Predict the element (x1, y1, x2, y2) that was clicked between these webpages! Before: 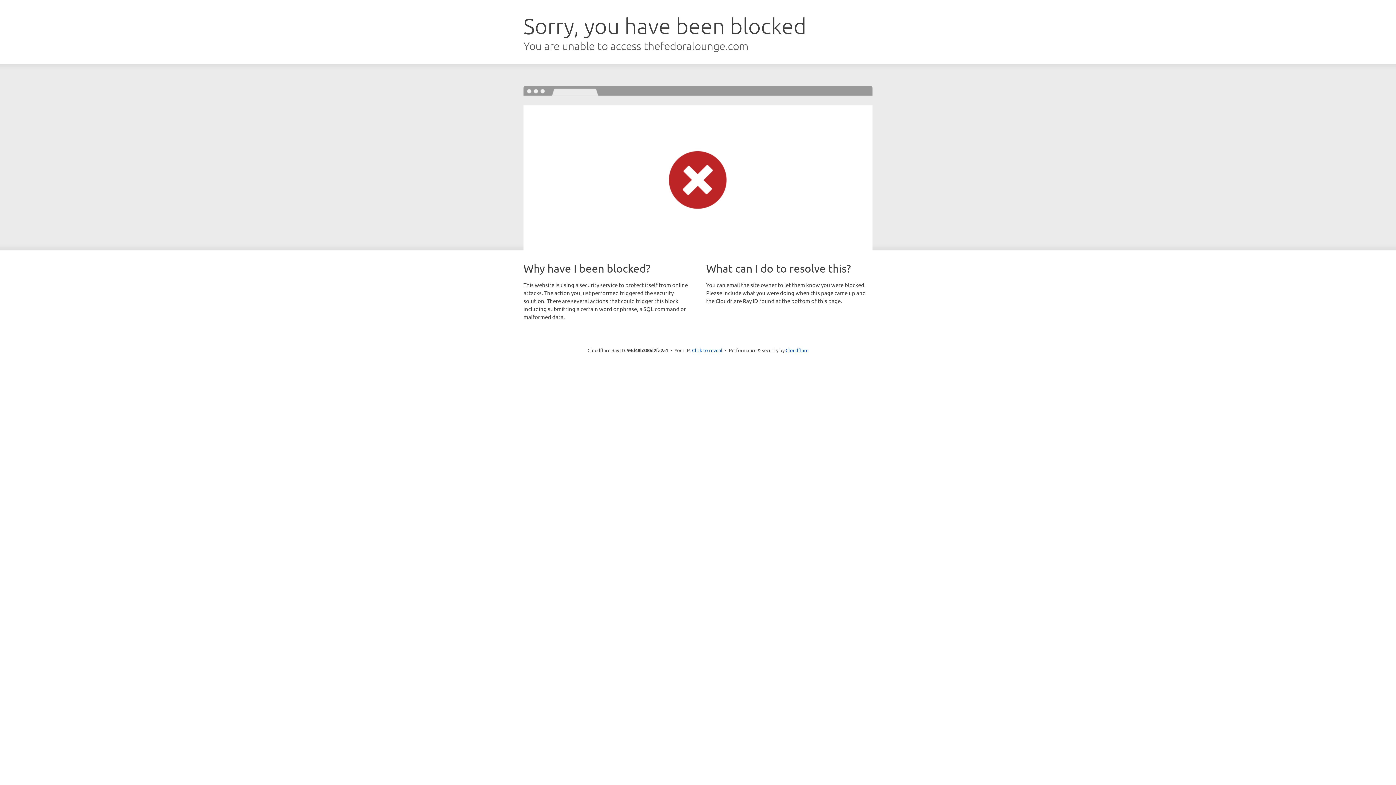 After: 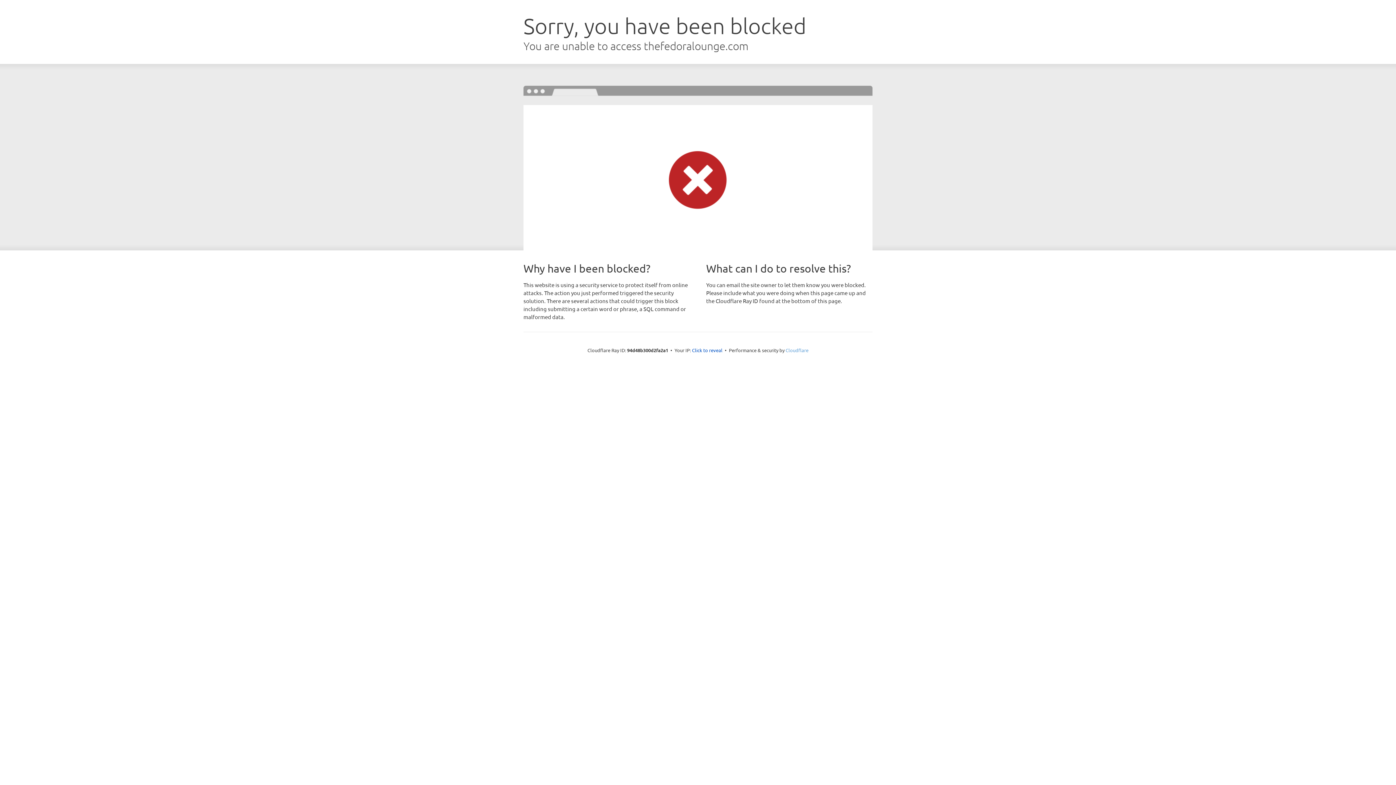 Action: label: Cloudflare bbox: (785, 347, 808, 353)